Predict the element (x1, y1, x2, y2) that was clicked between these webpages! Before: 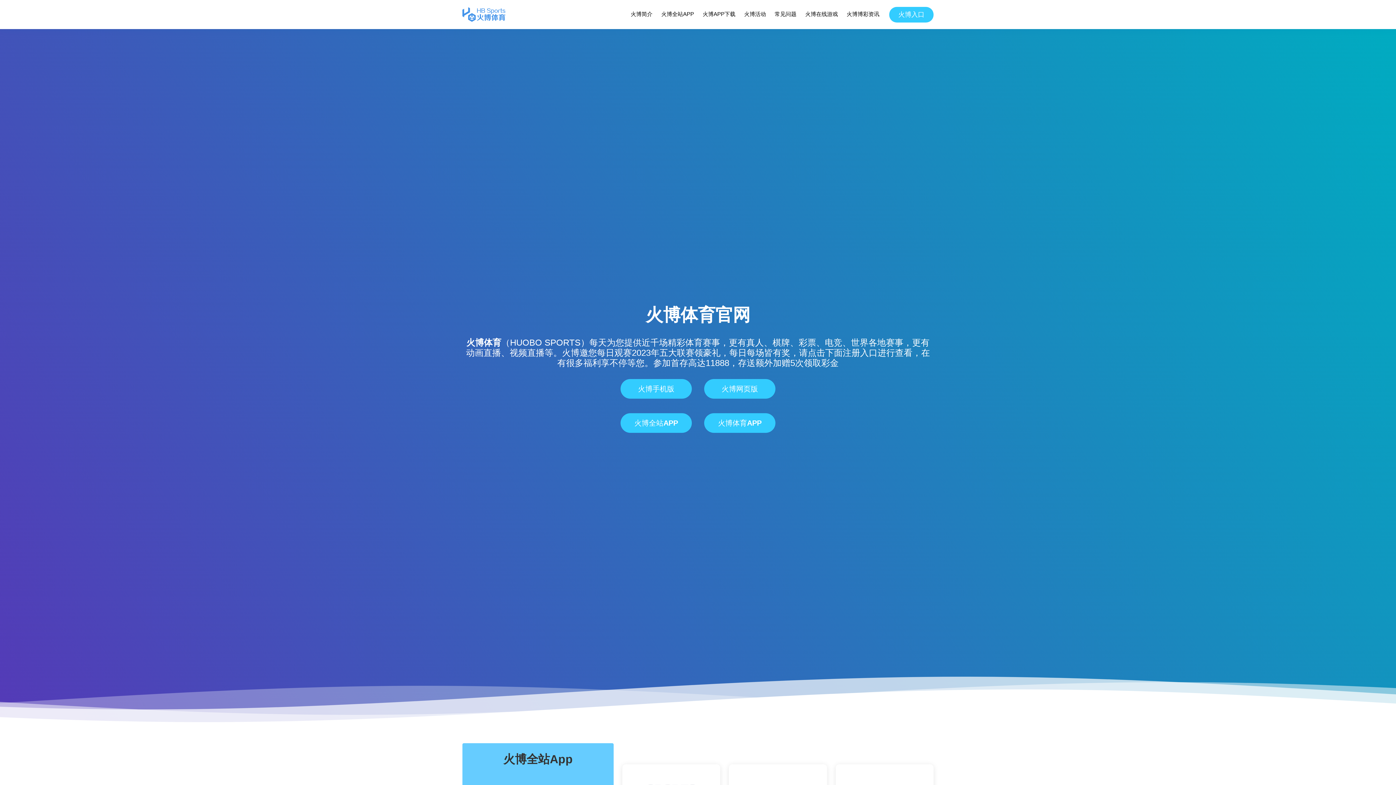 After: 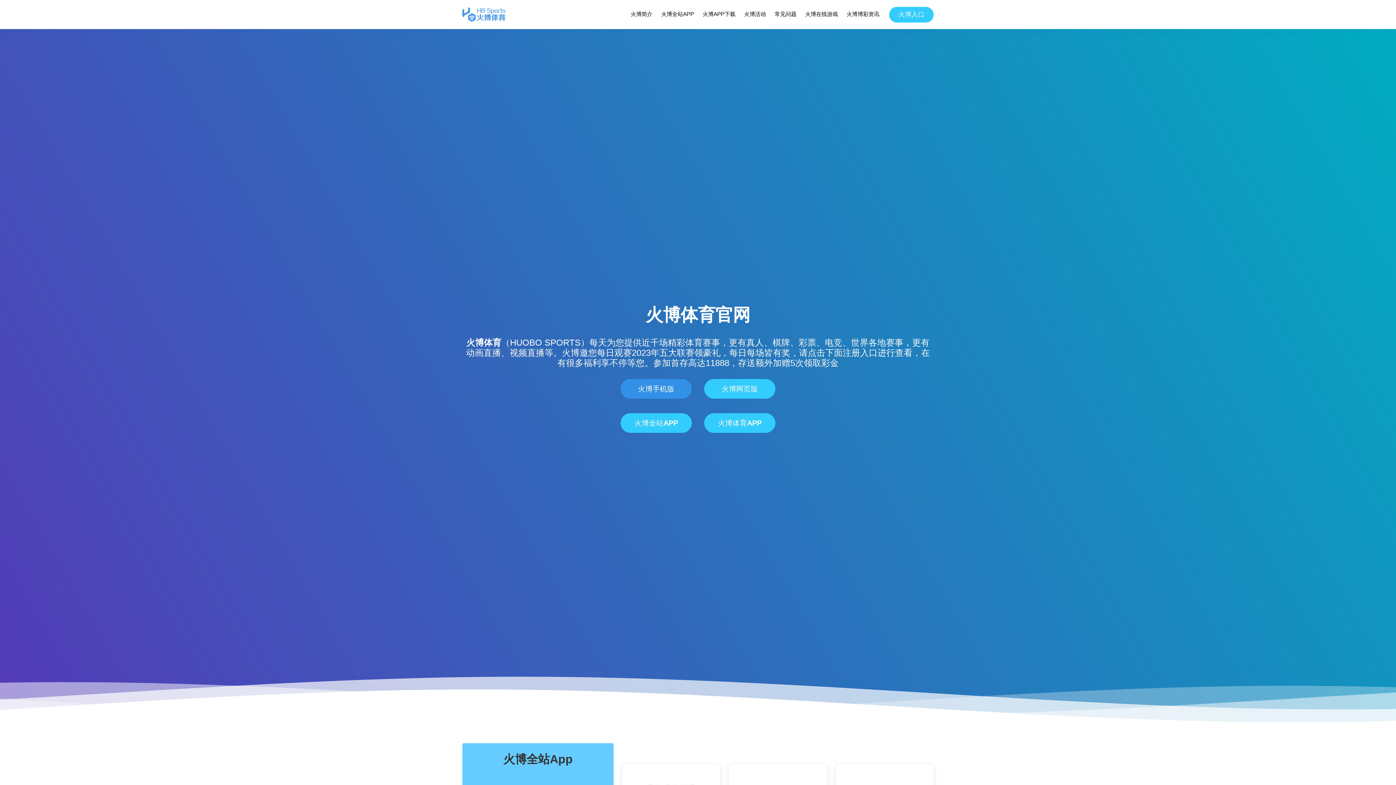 Action: bbox: (620, 379, 692, 398) label: 火博手机版